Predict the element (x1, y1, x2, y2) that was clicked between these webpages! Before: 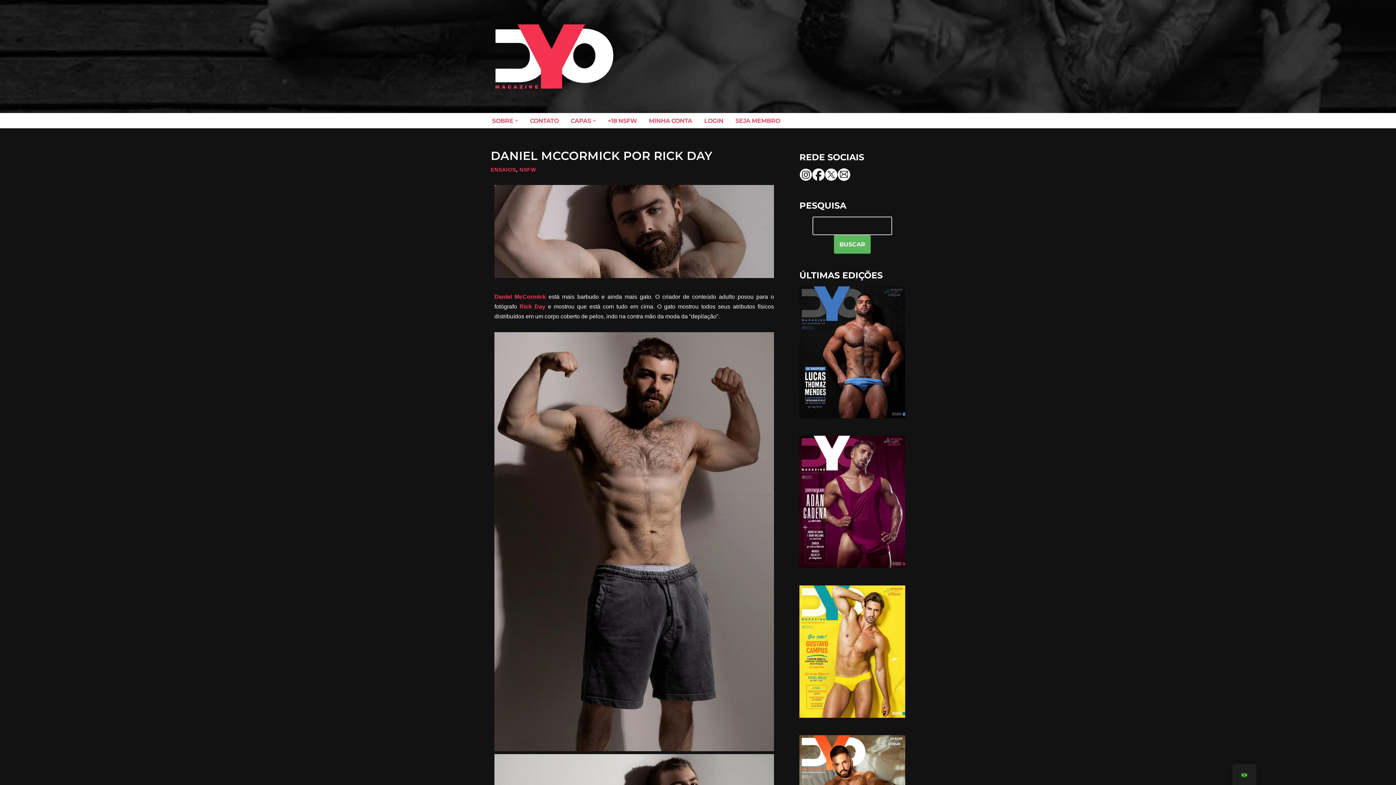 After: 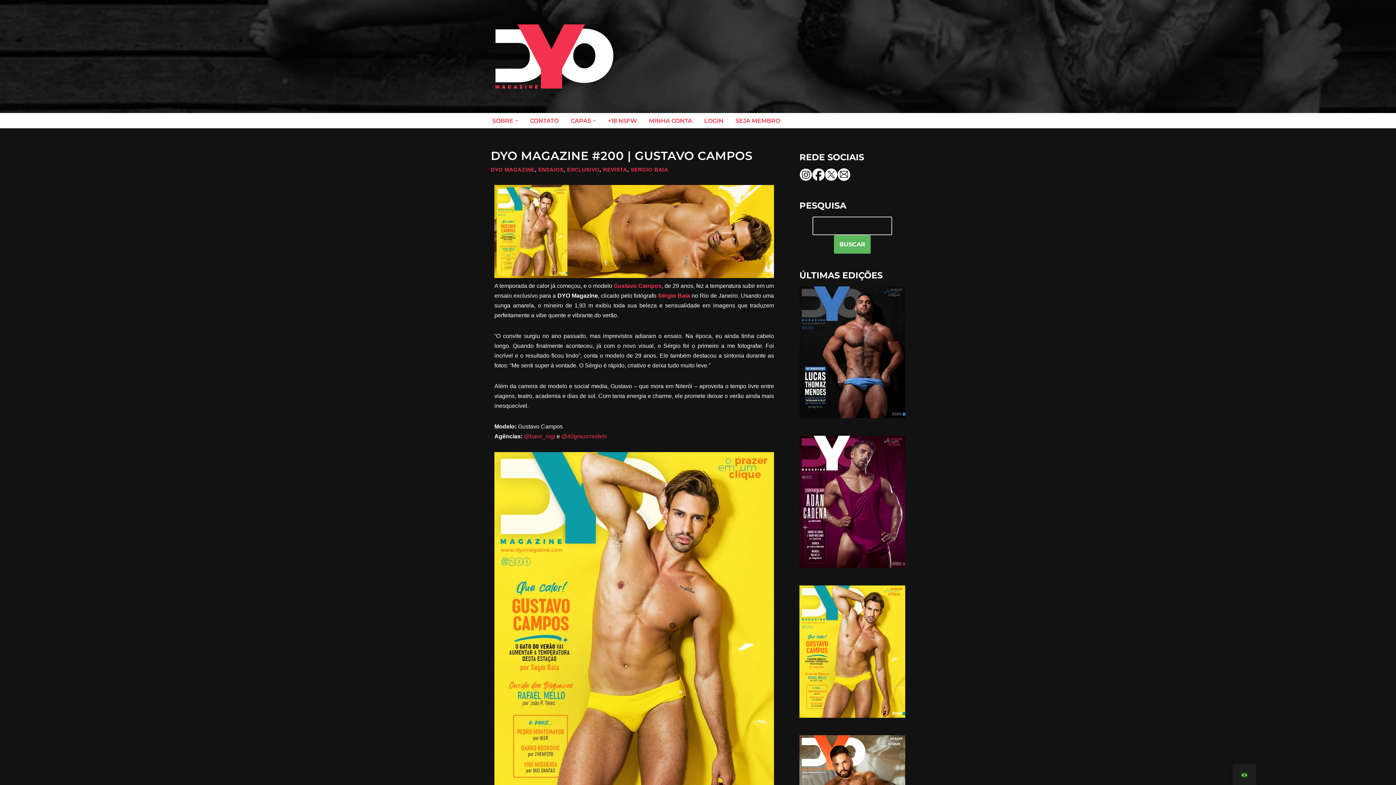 Action: bbox: (799, 713, 905, 719)